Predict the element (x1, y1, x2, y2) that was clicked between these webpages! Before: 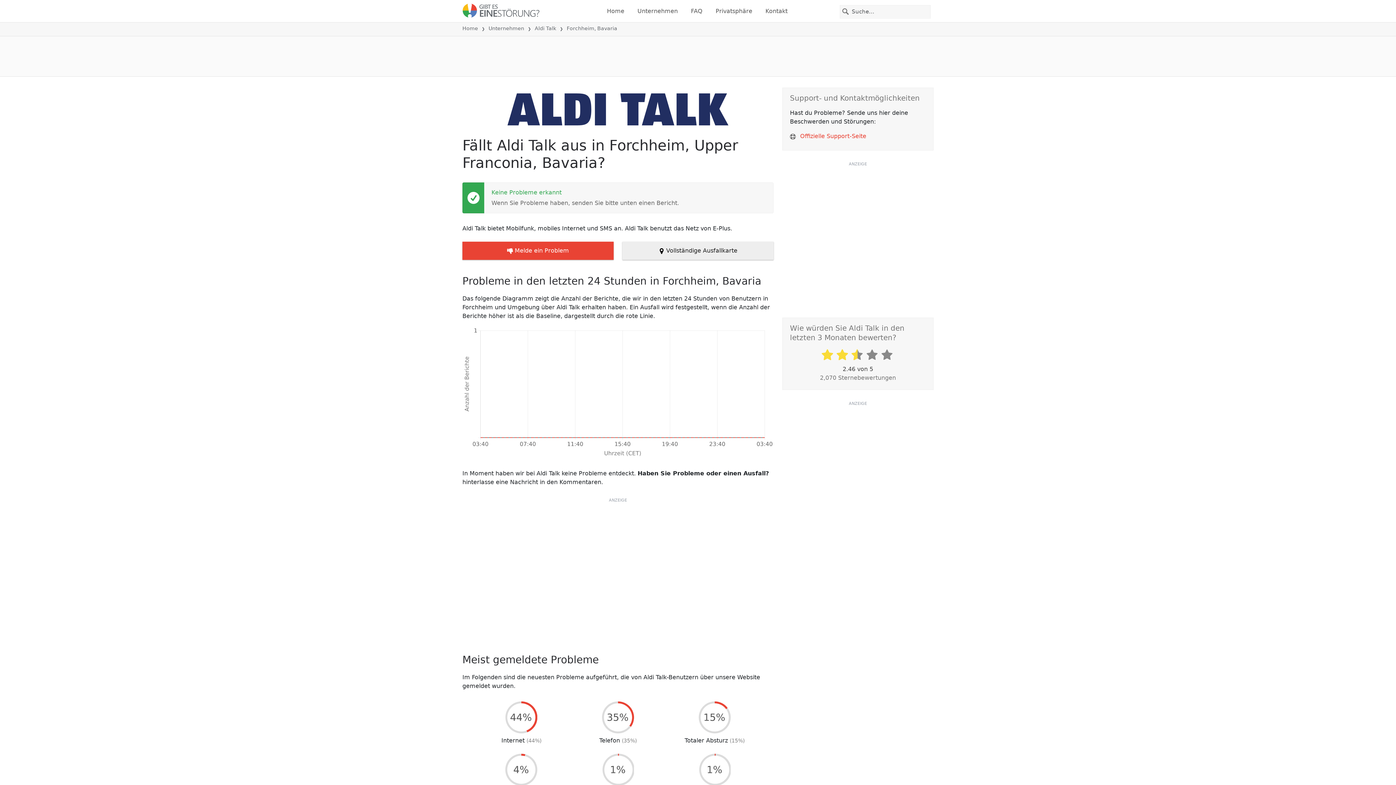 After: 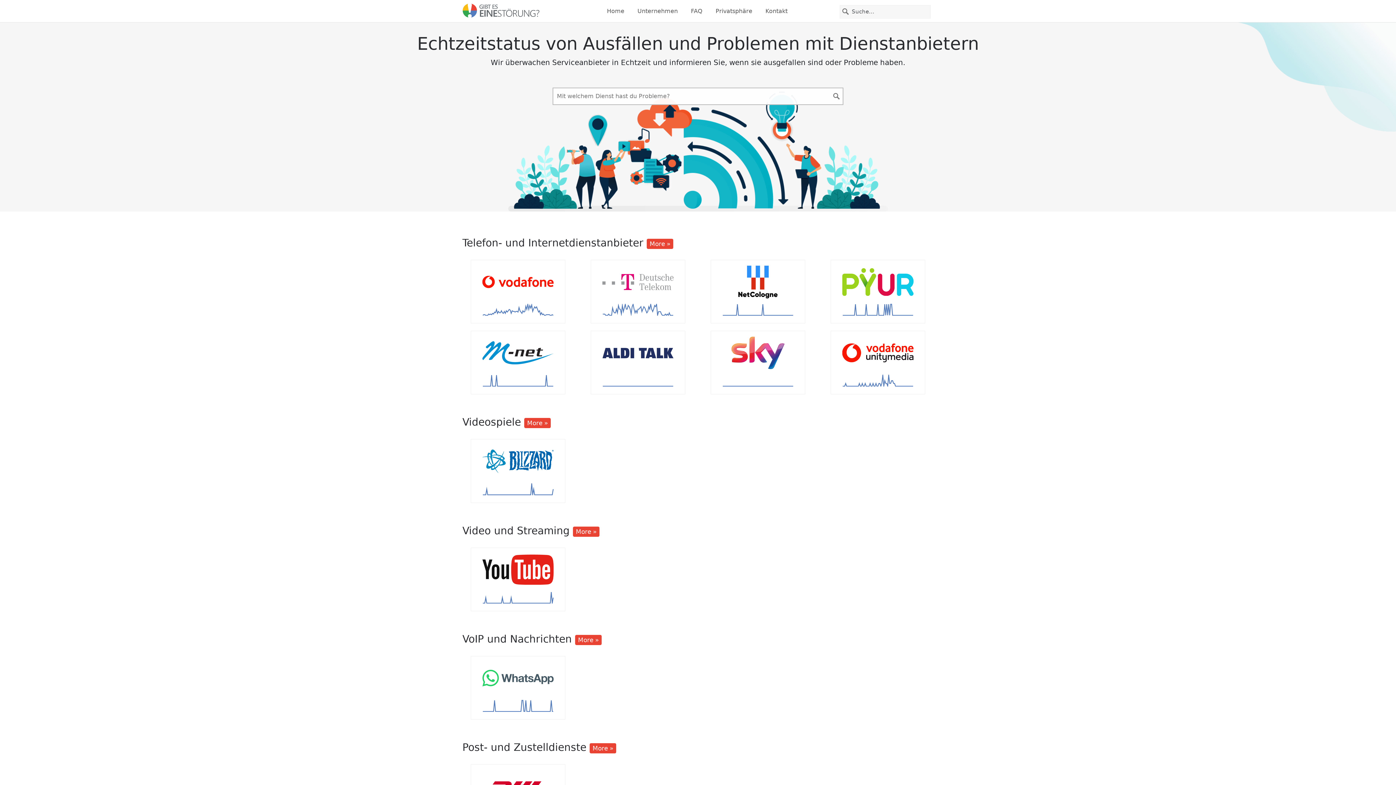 Action: label: Home bbox: (604, 3, 627, 18)